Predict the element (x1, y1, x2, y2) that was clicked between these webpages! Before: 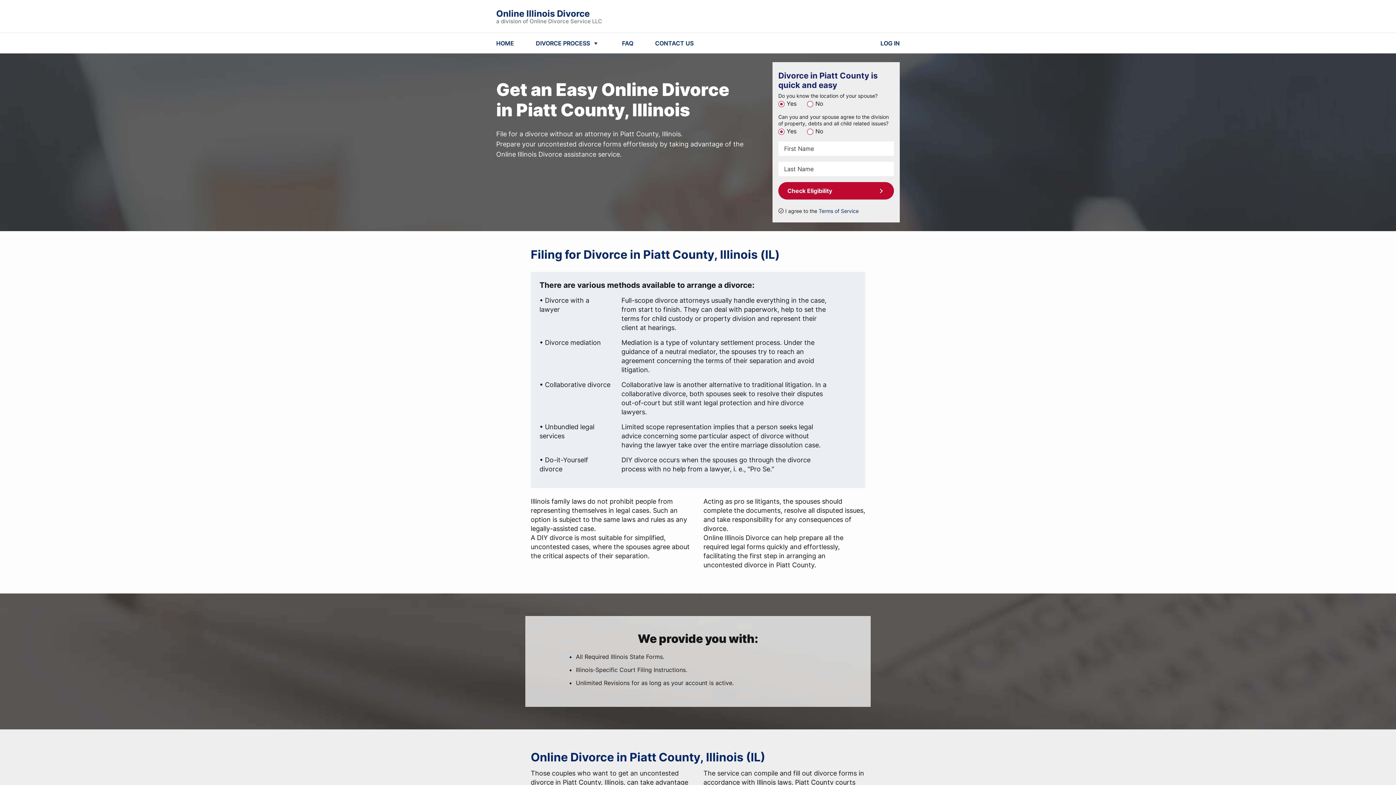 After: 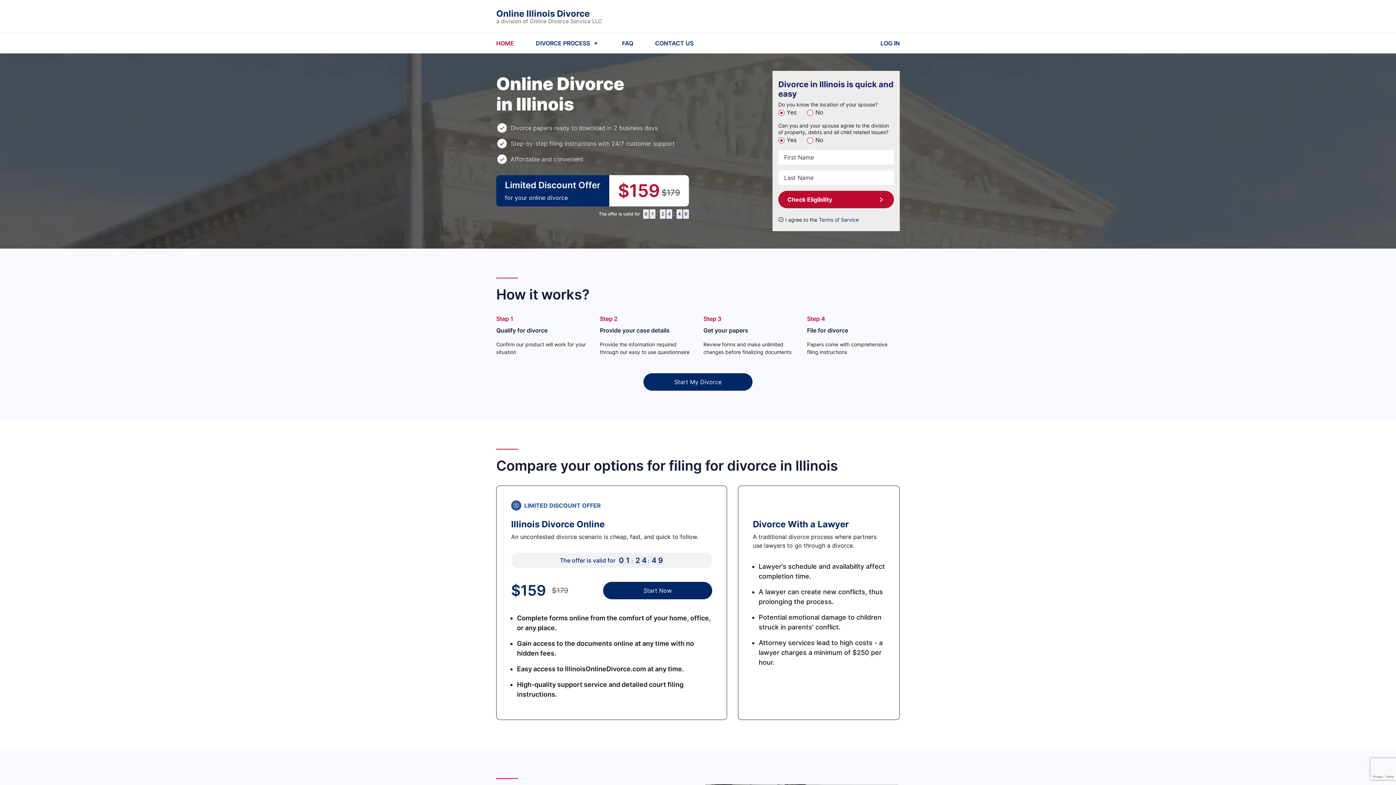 Action: label: Online Illinois Divorce
a division of Online Divorce Service LLC bbox: (496, 8, 602, 24)